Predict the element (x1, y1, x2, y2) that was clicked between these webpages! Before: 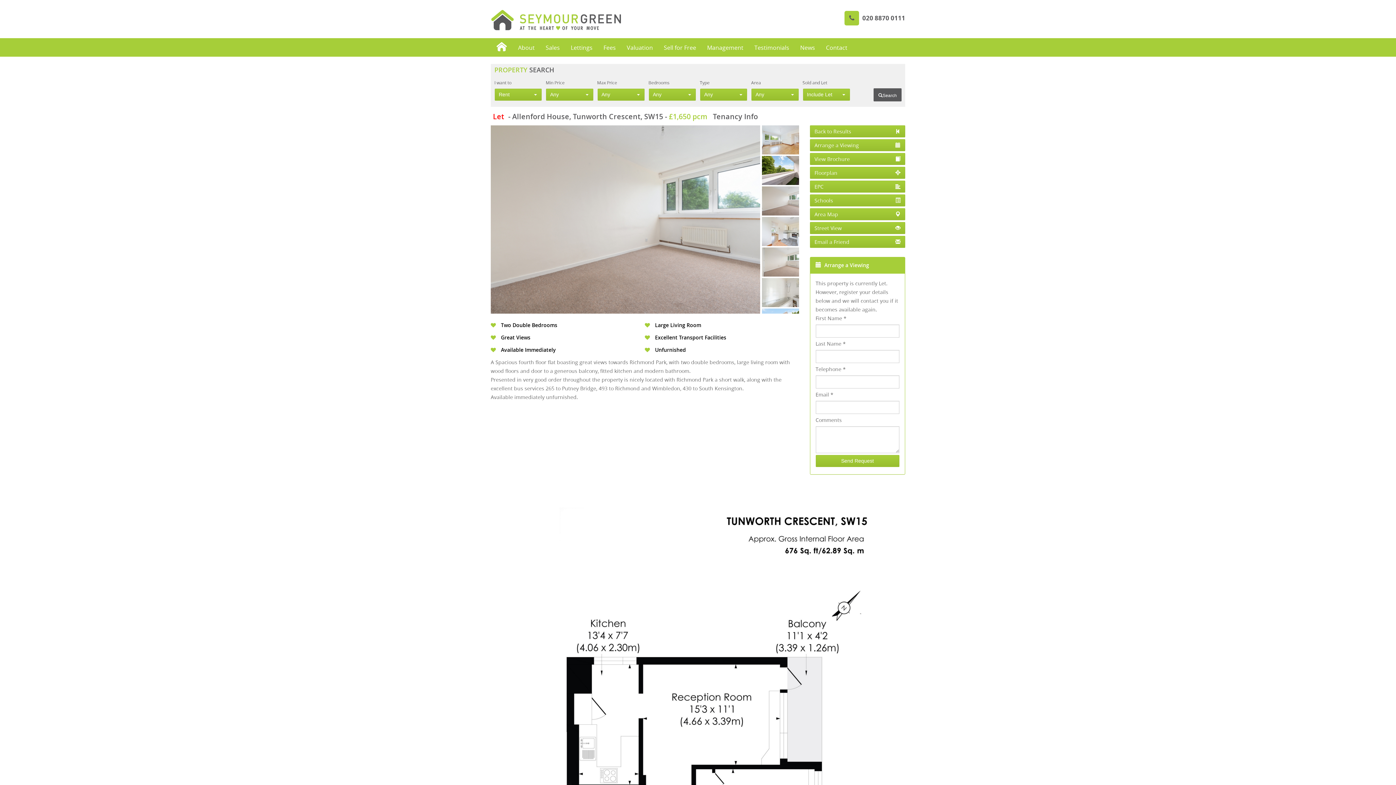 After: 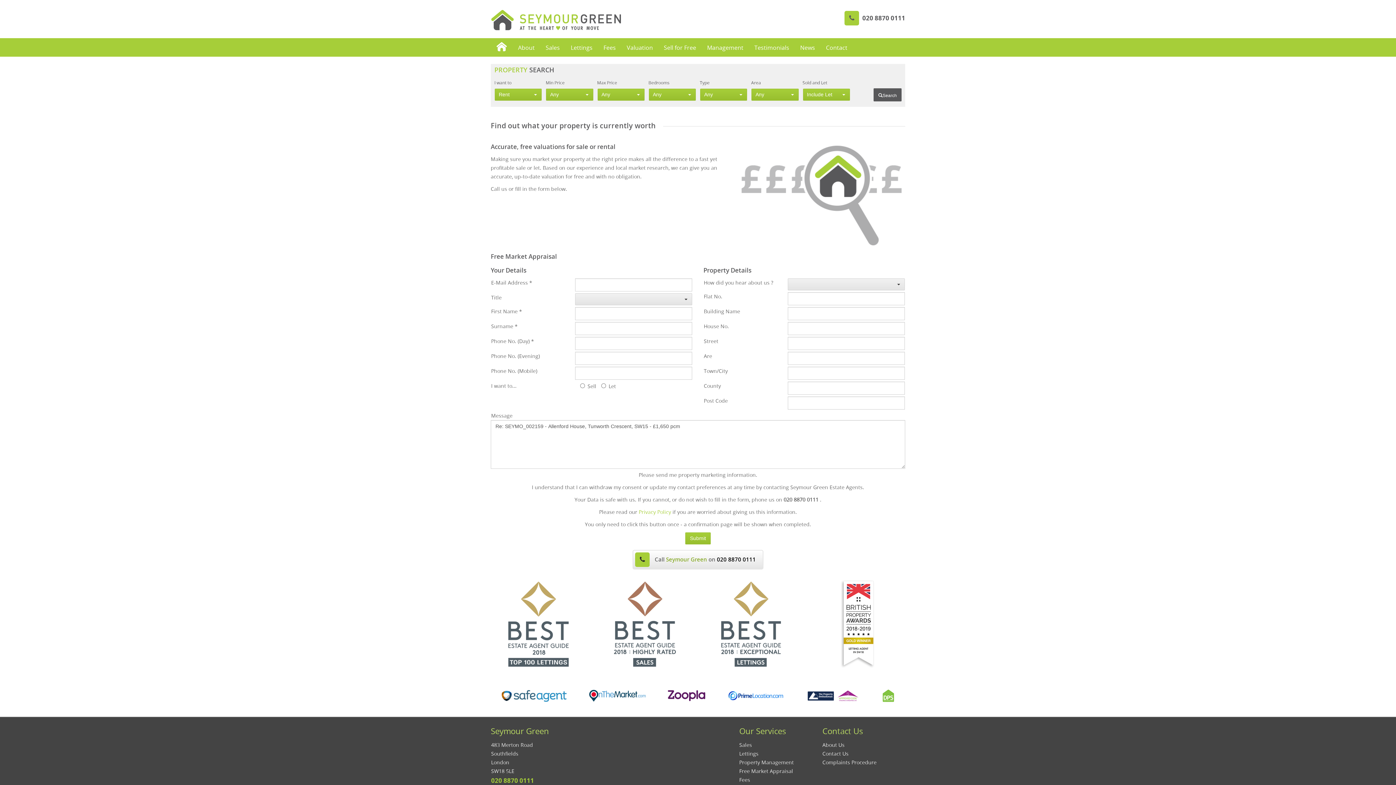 Action: label: Valuation bbox: (621, 38, 658, 56)